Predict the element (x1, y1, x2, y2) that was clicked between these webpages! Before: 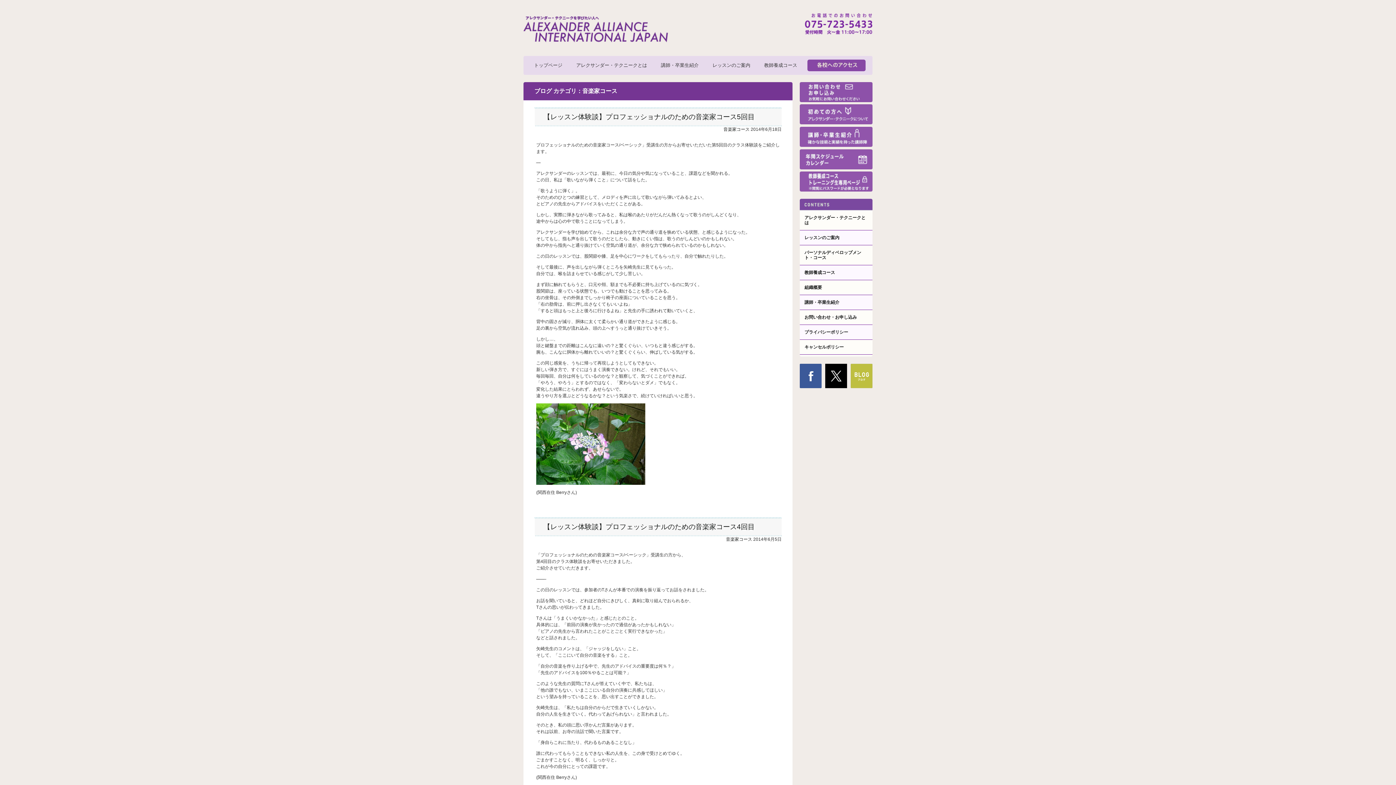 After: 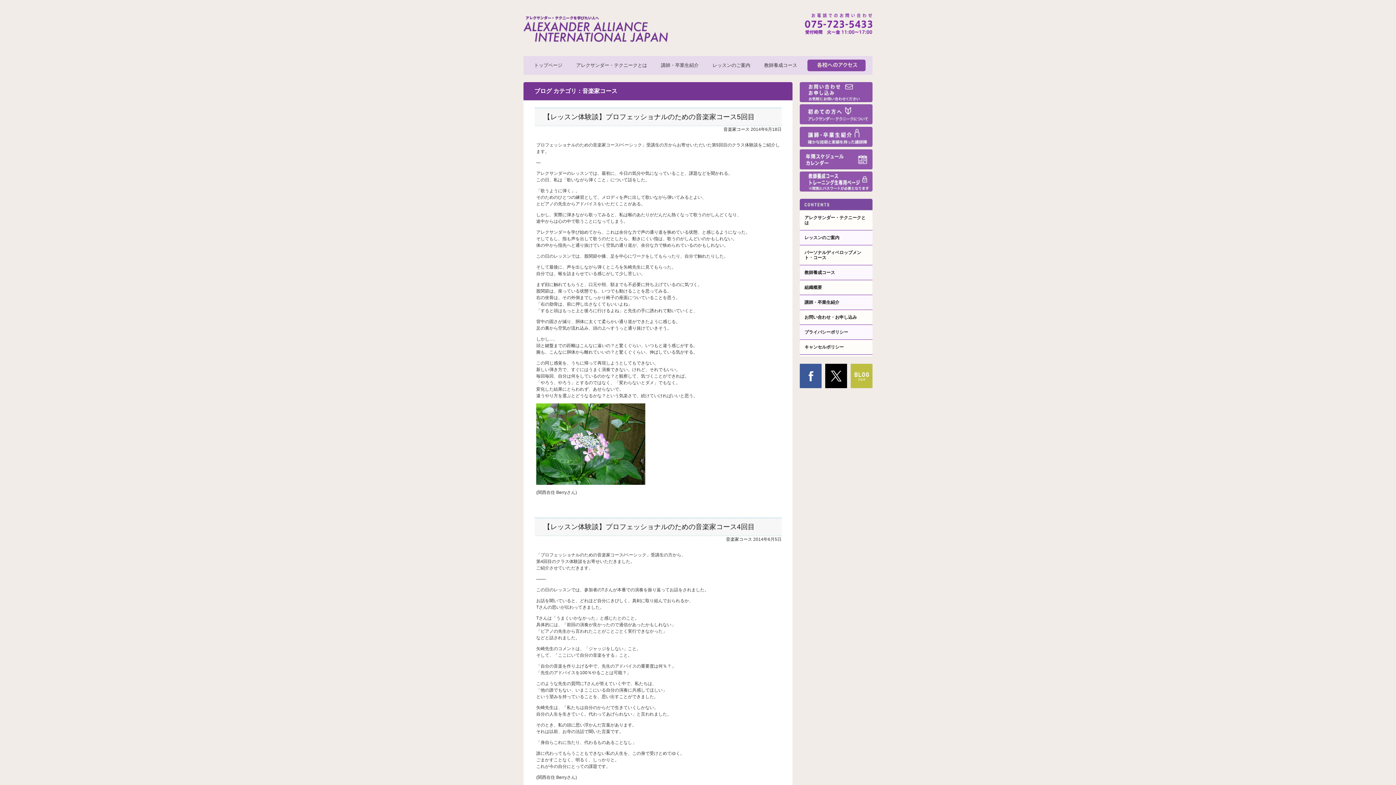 Action: bbox: (726, 537, 752, 542) label: 音楽家コース